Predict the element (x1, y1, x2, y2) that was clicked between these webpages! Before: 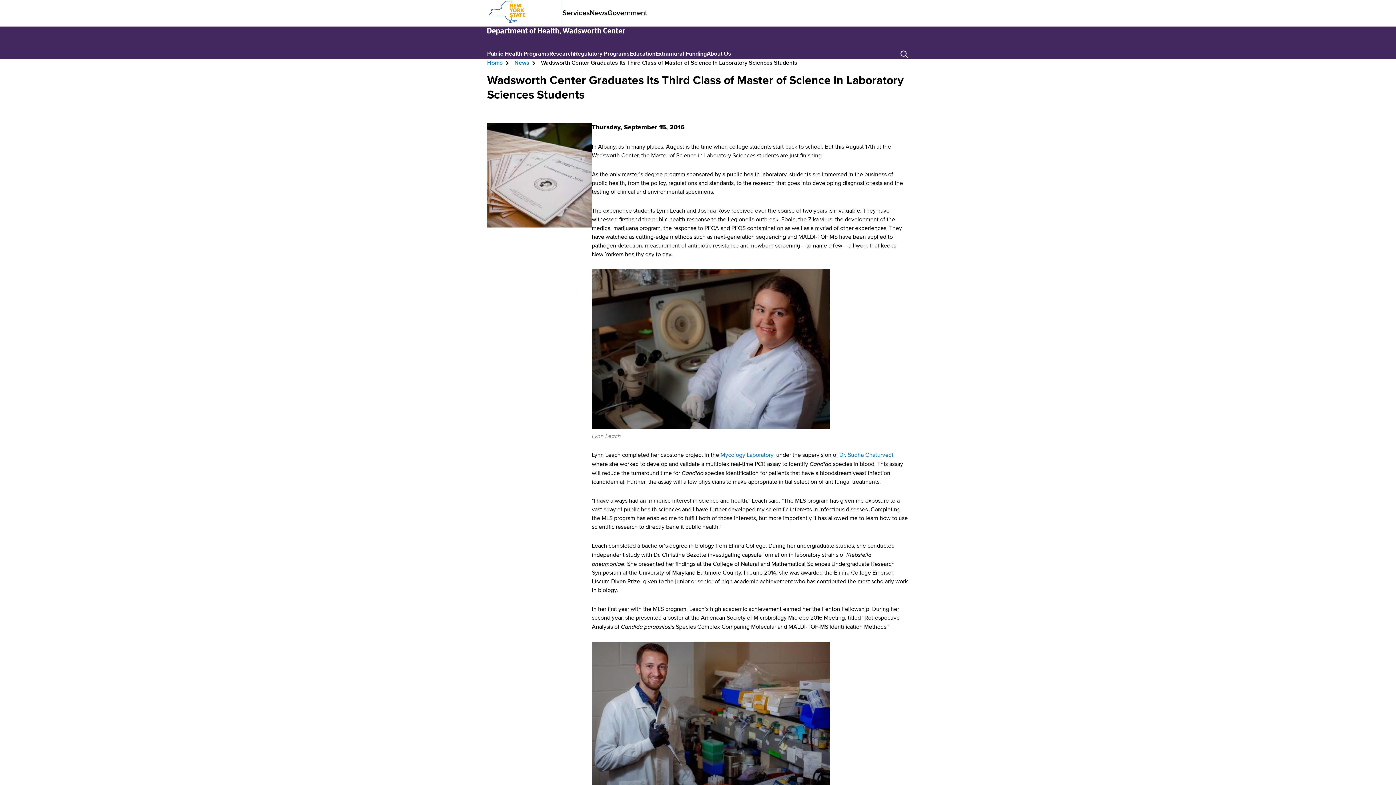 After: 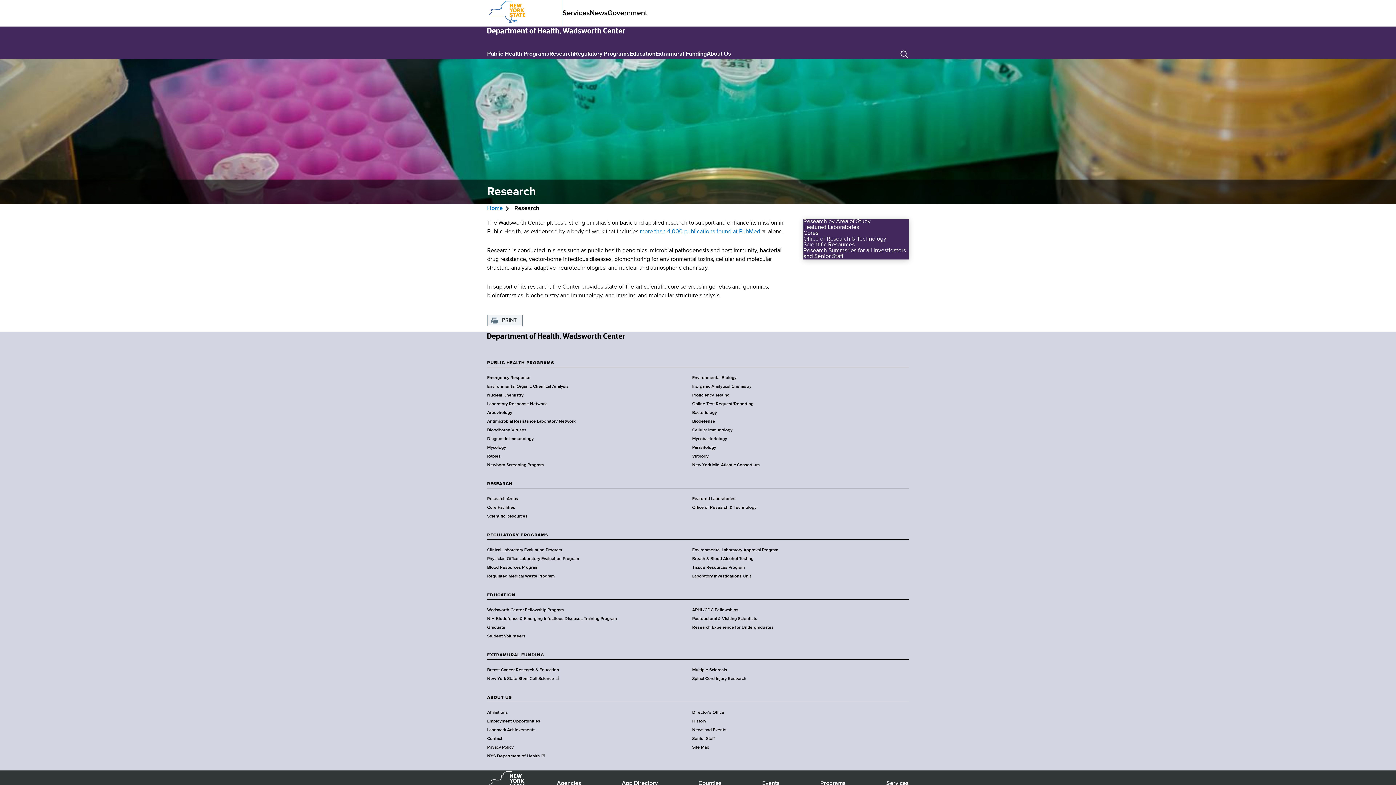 Action: label: Research bbox: (549, 49, 574, 58)